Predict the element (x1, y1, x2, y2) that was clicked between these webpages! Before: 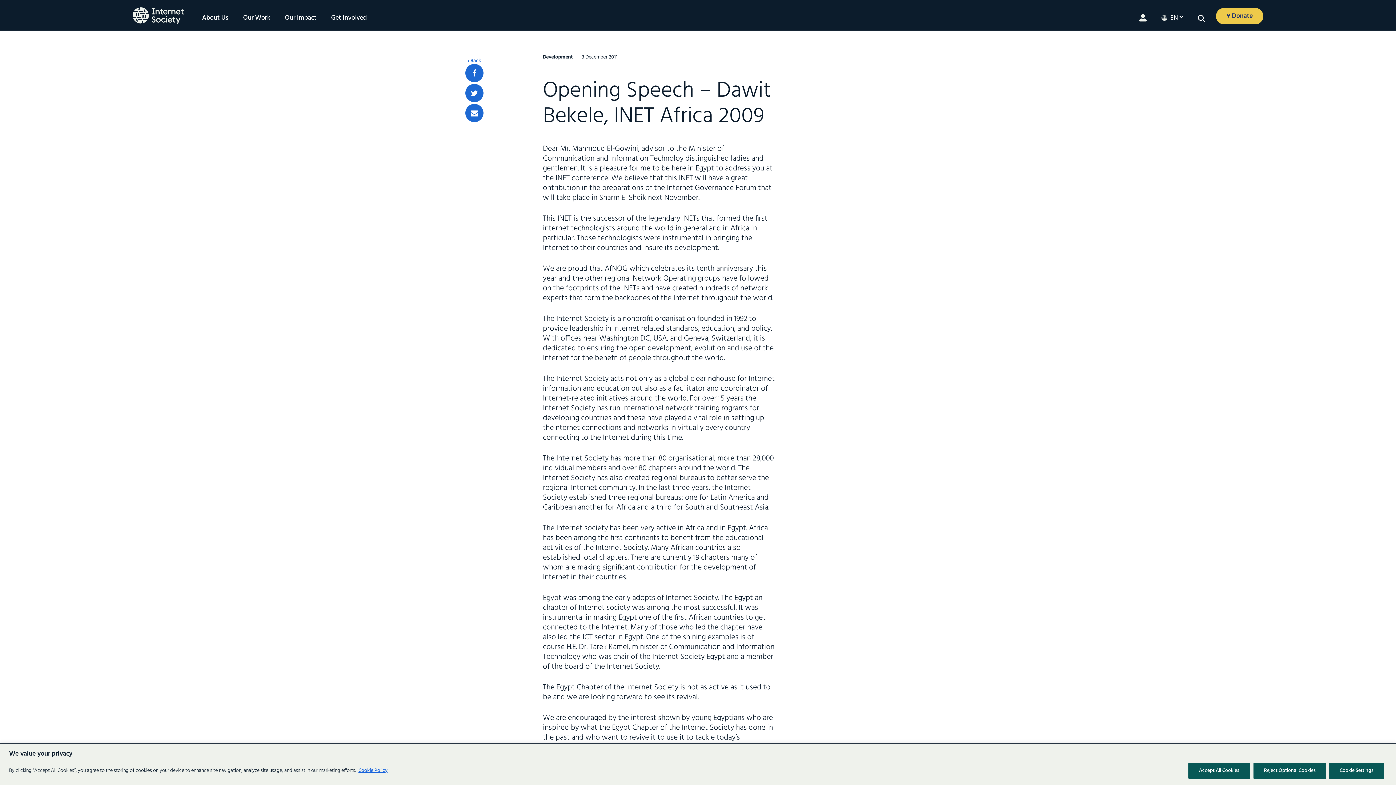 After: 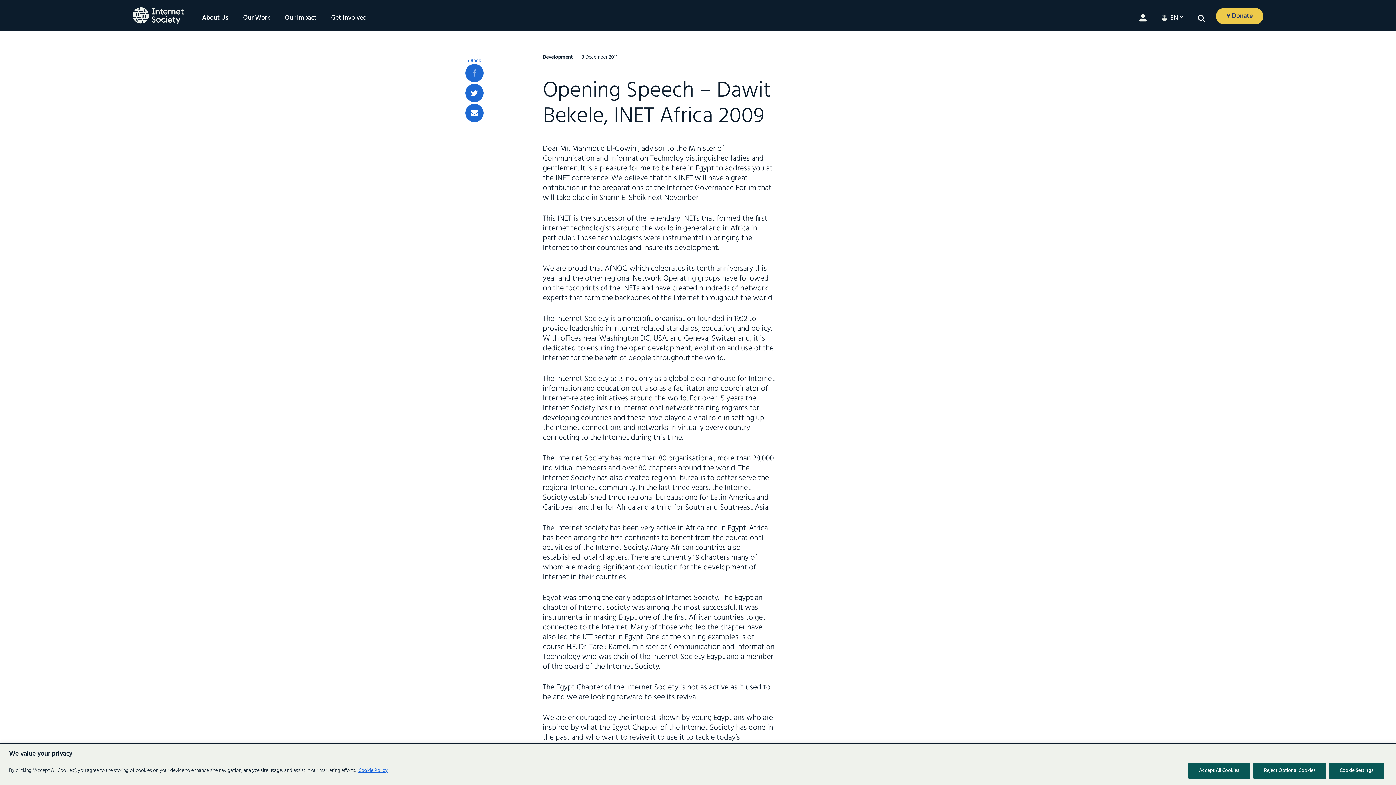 Action: bbox: (465, 64, 483, 82)